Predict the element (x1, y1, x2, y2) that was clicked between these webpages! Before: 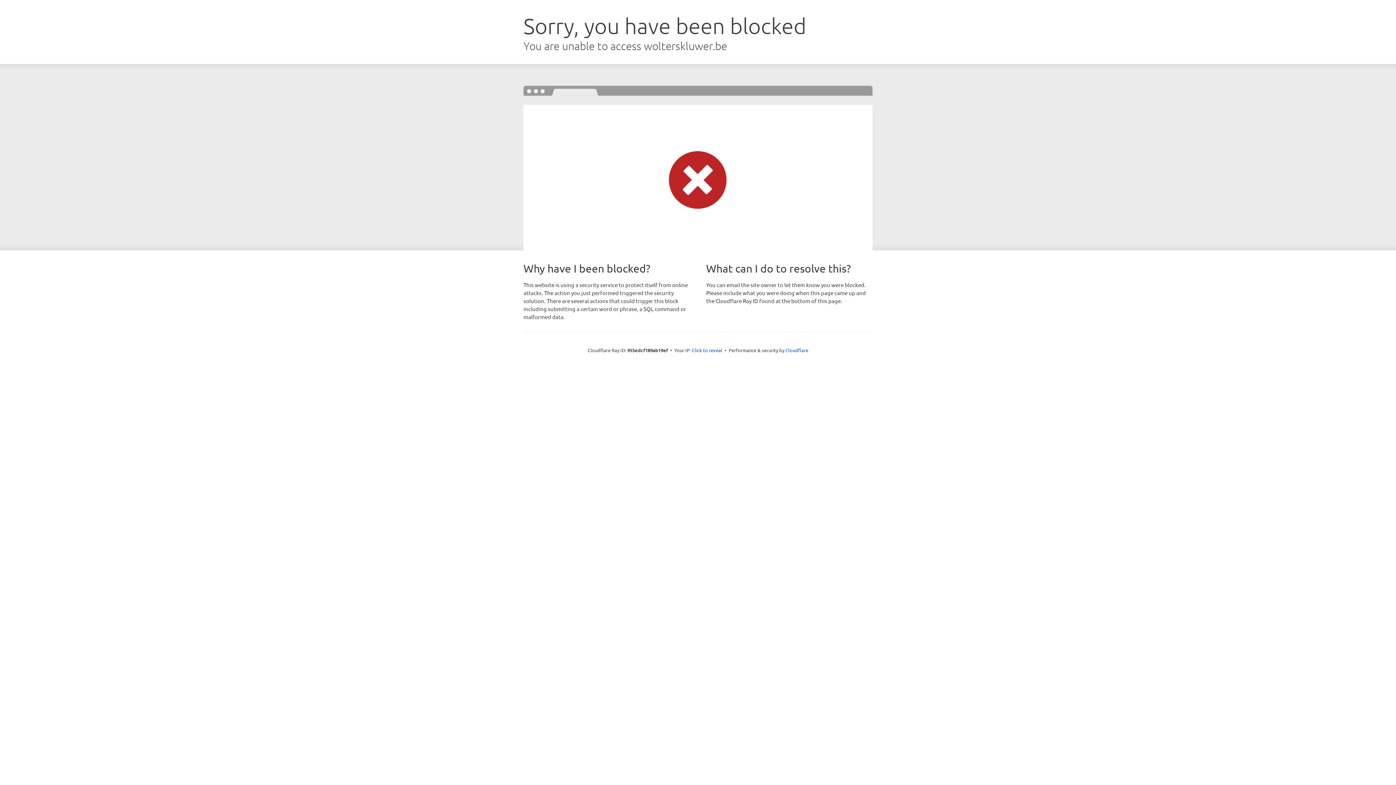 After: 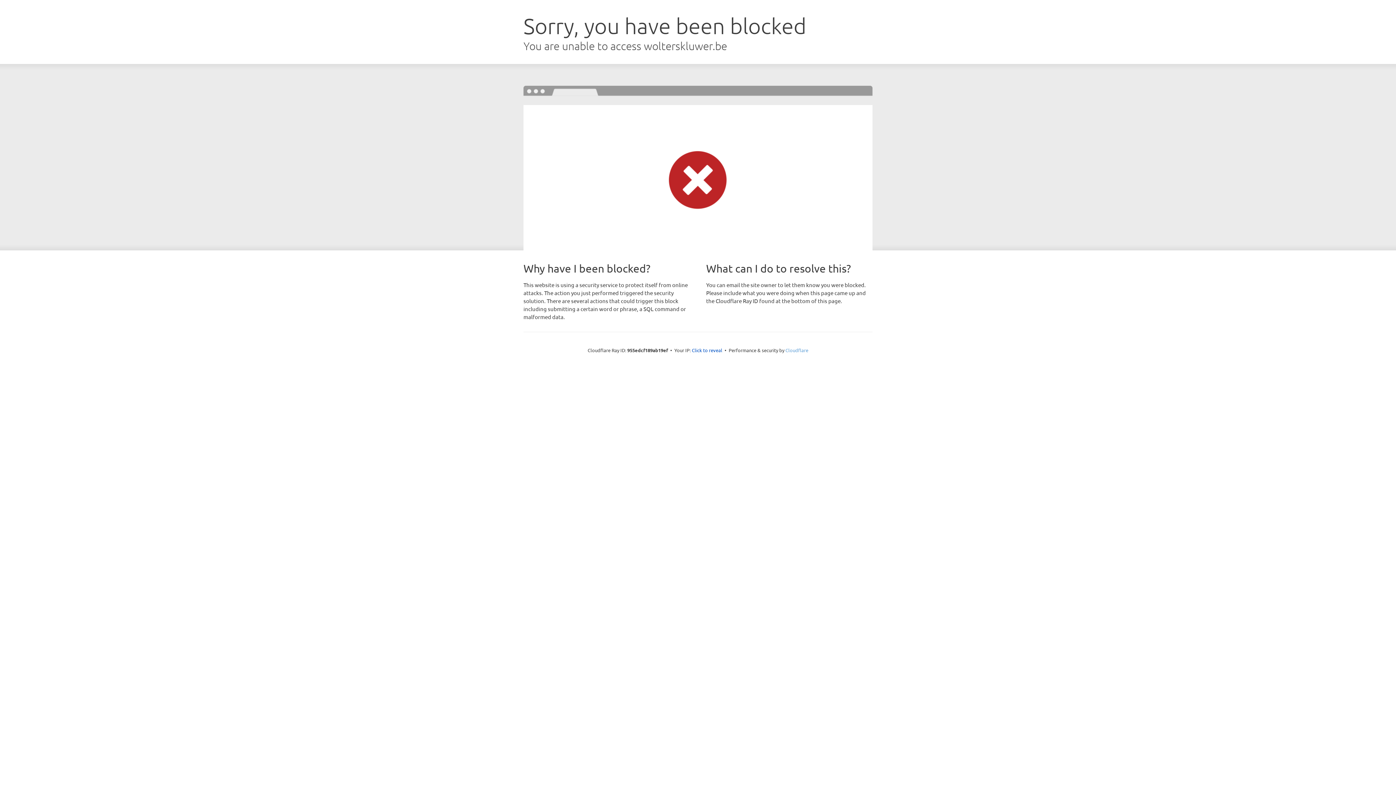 Action: bbox: (785, 347, 808, 353) label: Cloudflare